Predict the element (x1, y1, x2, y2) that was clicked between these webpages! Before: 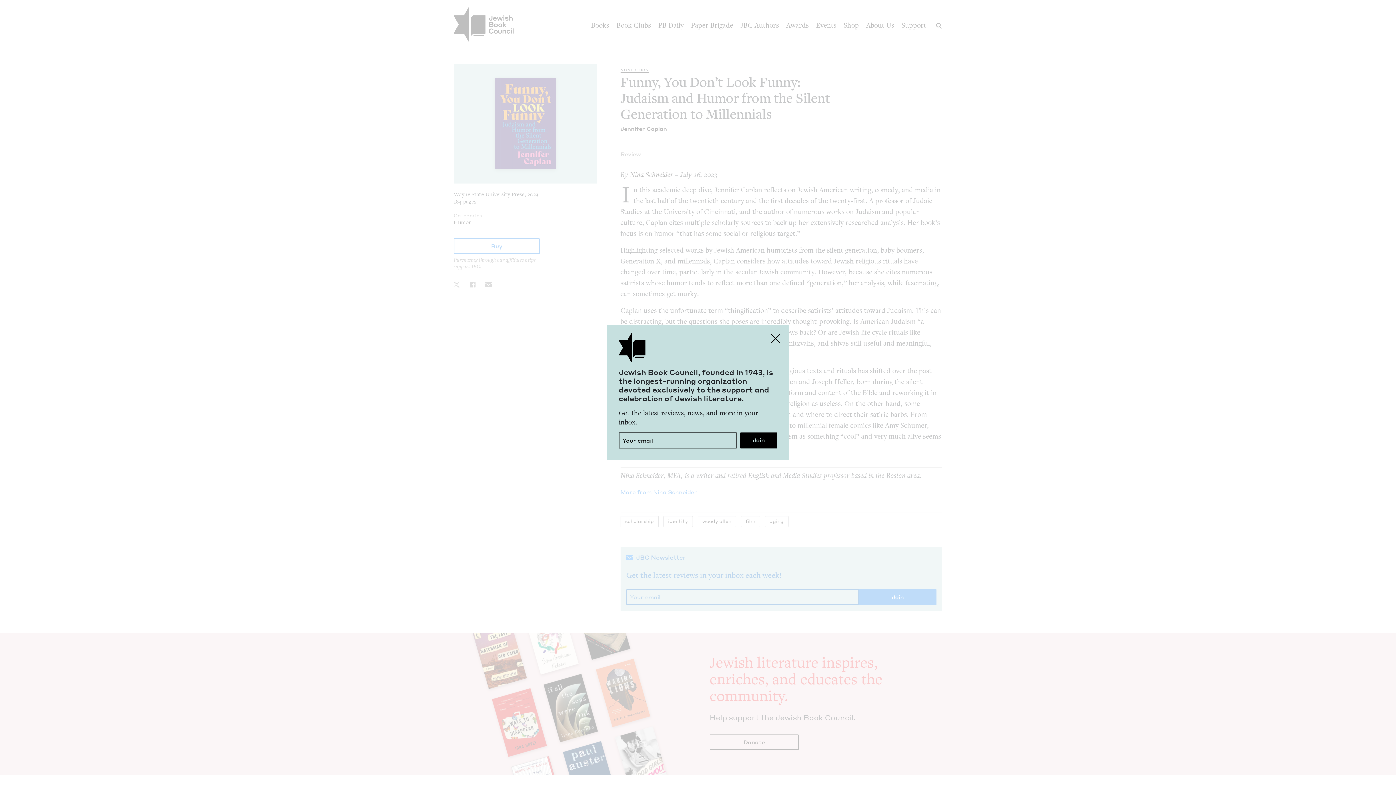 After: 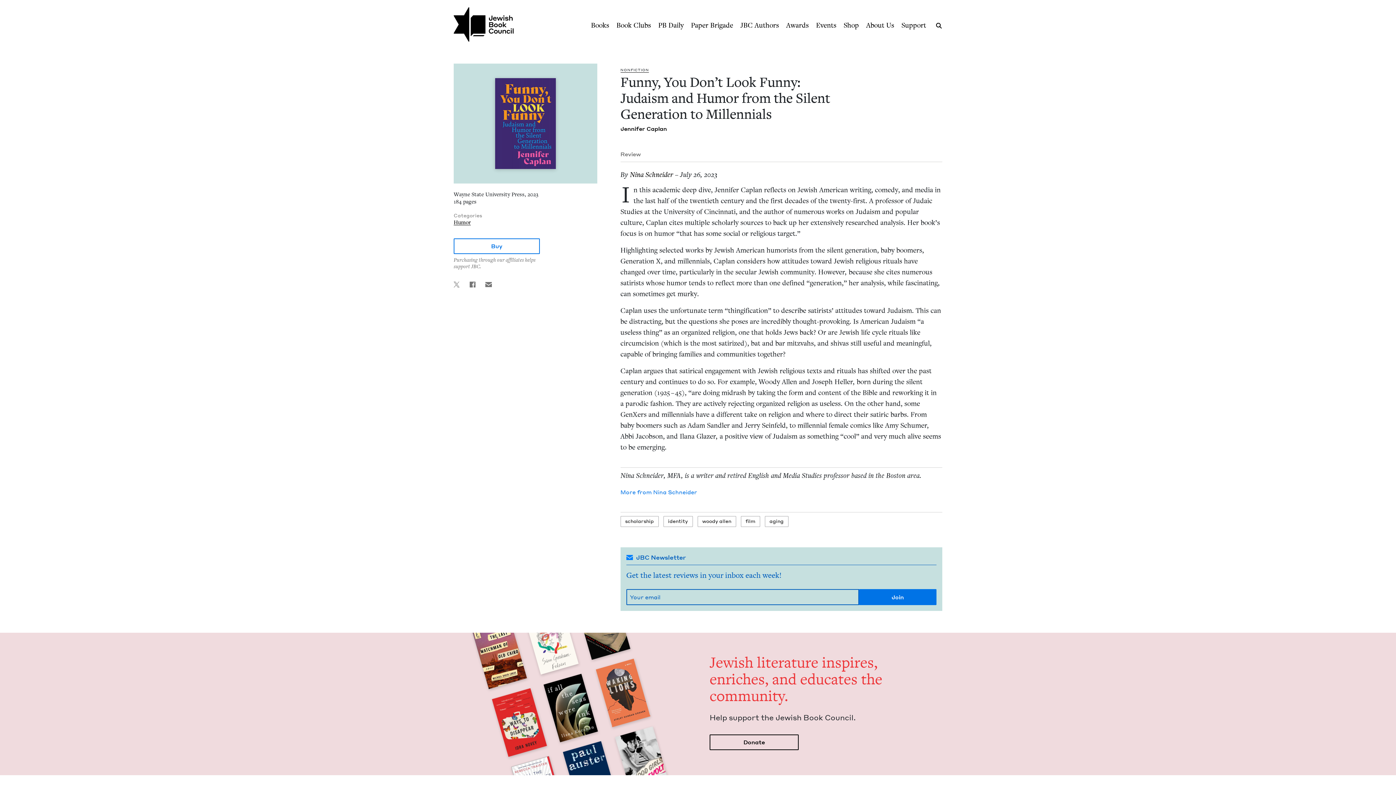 Action: bbox: (767, 329, 784, 347) label: Close